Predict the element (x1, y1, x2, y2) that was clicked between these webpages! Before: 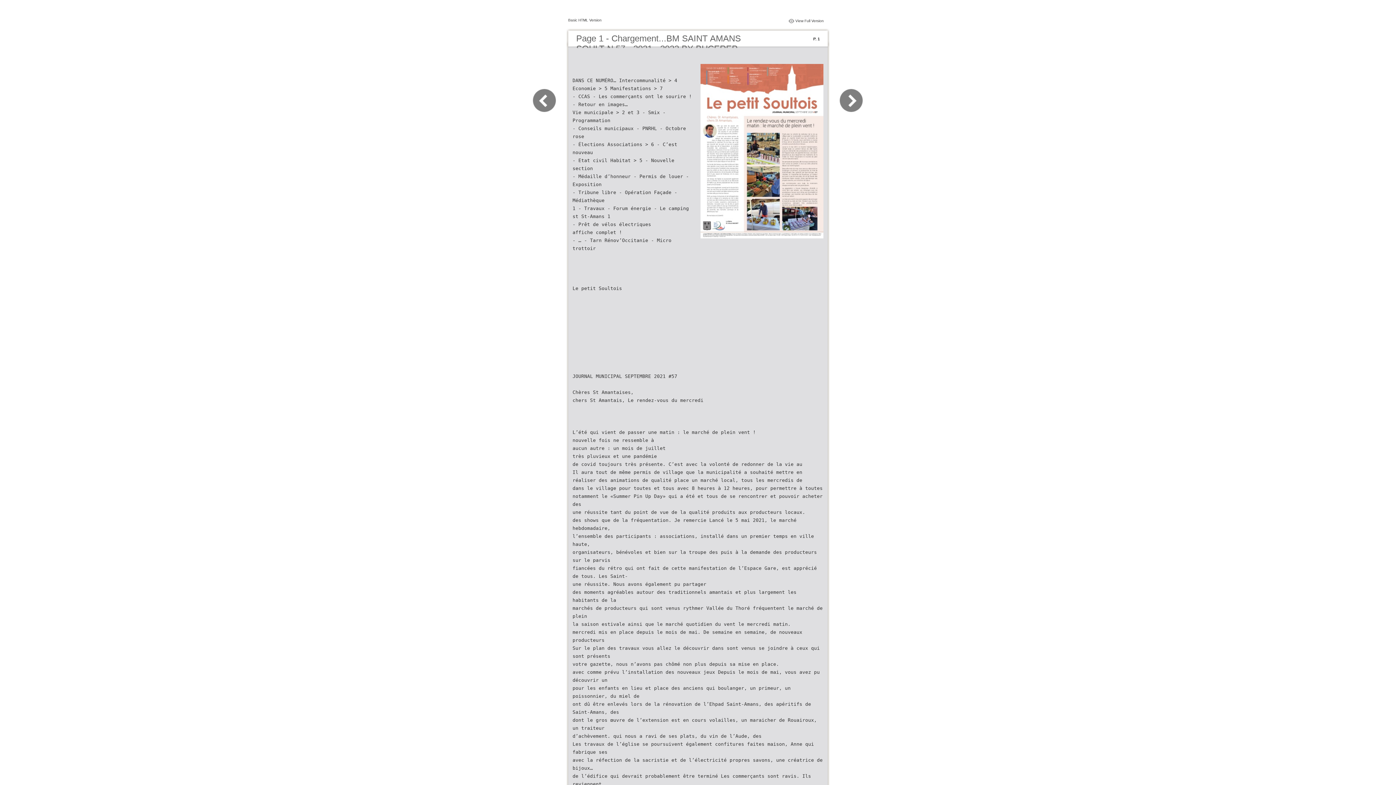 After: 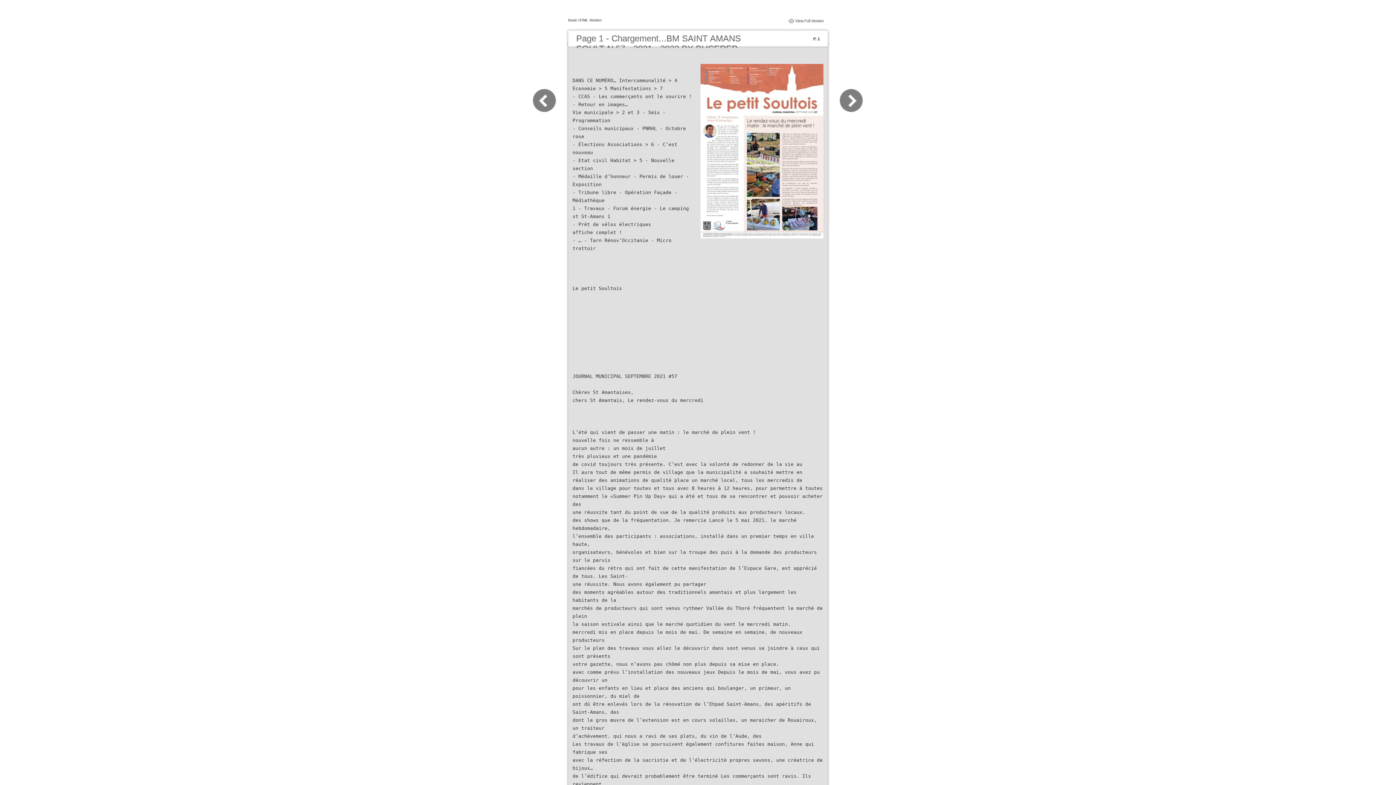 Action: bbox: (532, 109, 565, 116)